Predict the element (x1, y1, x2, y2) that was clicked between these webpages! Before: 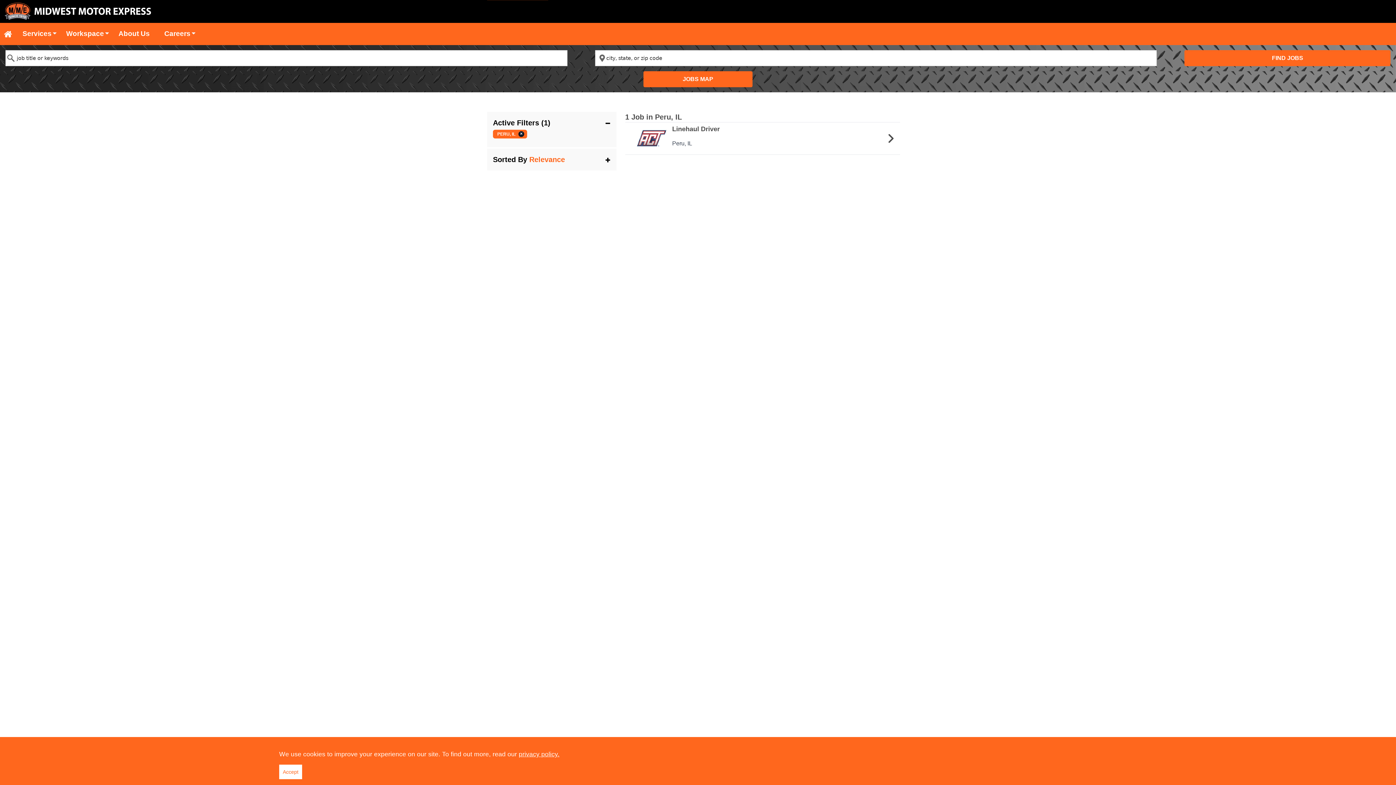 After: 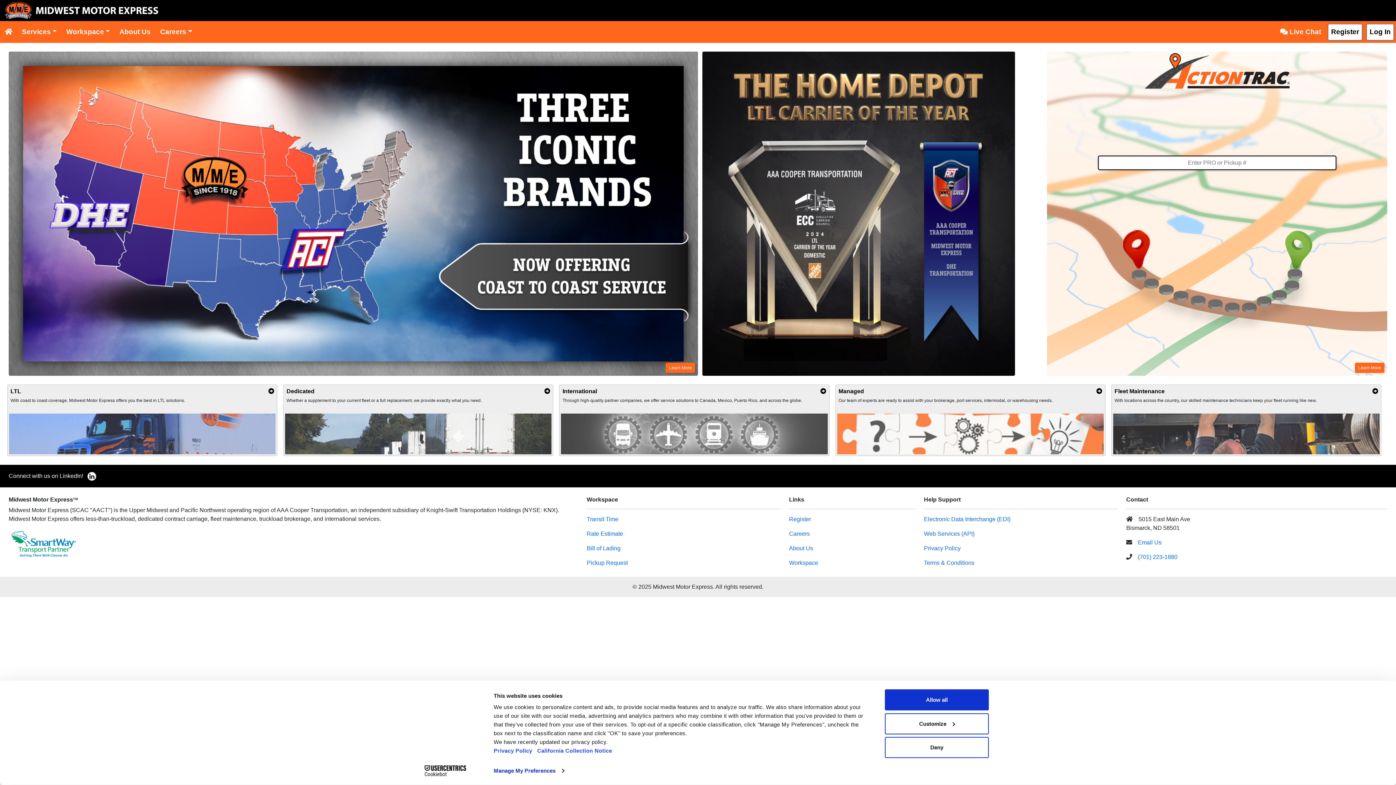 Action: label: Home bbox: (0, 23, 15, 42)